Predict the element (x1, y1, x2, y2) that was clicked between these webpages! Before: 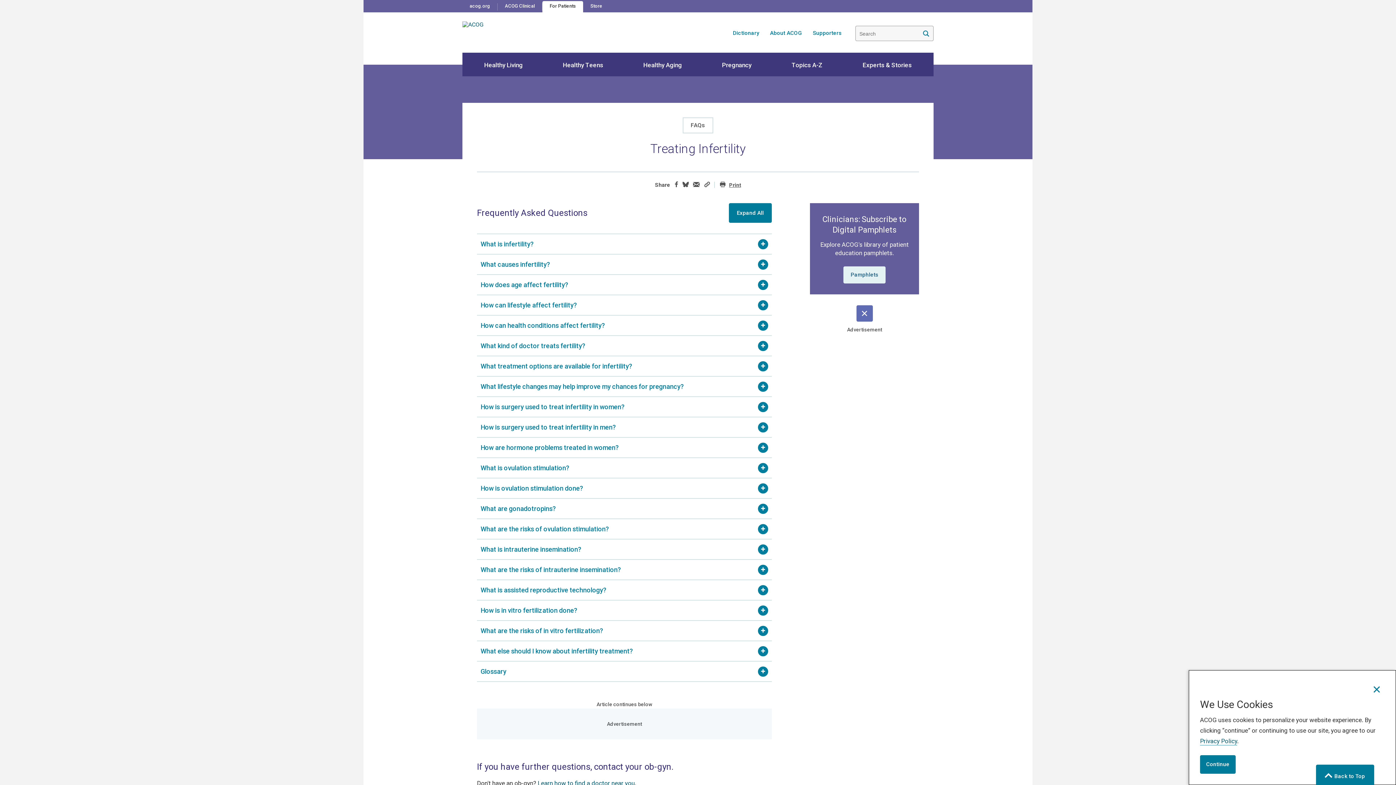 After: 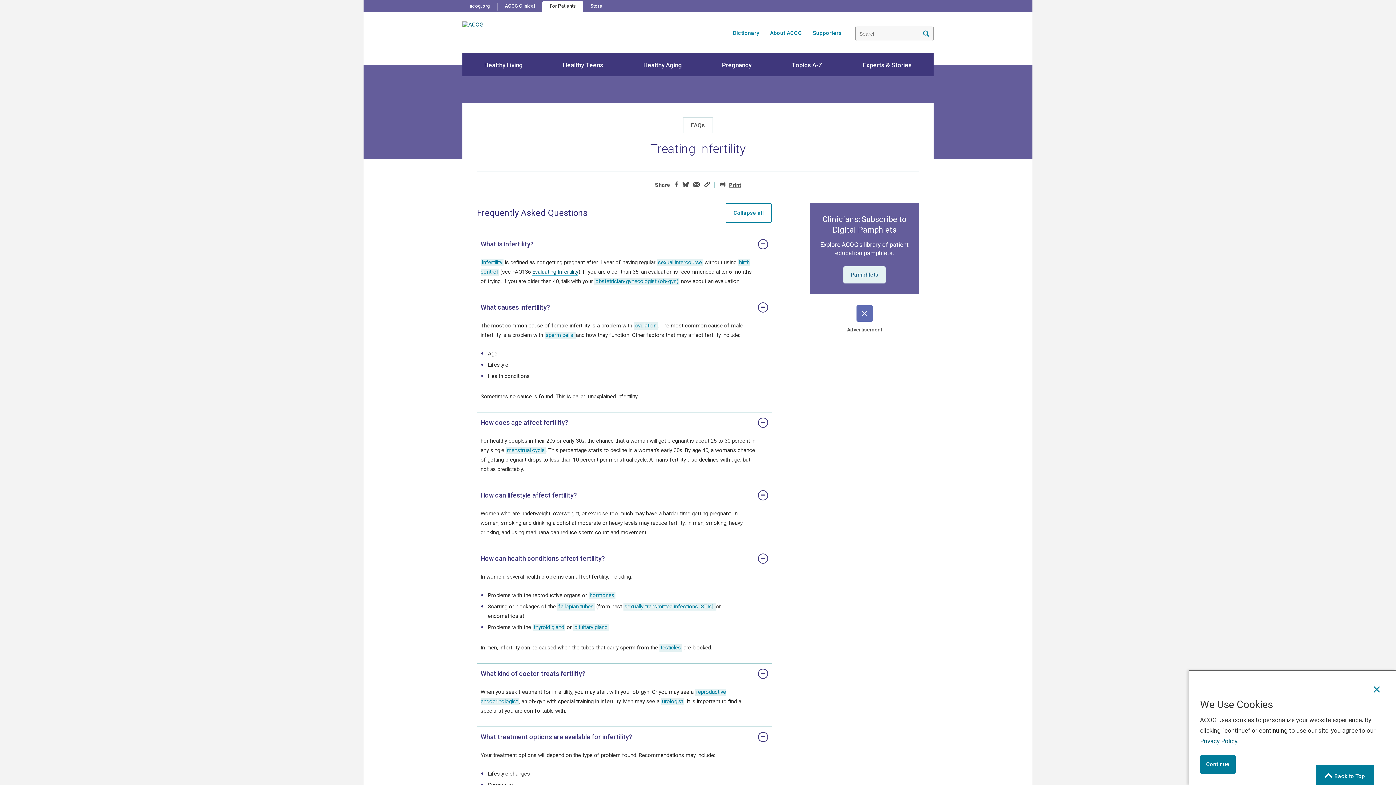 Action: bbox: (729, 203, 772, 222) label: Expand All